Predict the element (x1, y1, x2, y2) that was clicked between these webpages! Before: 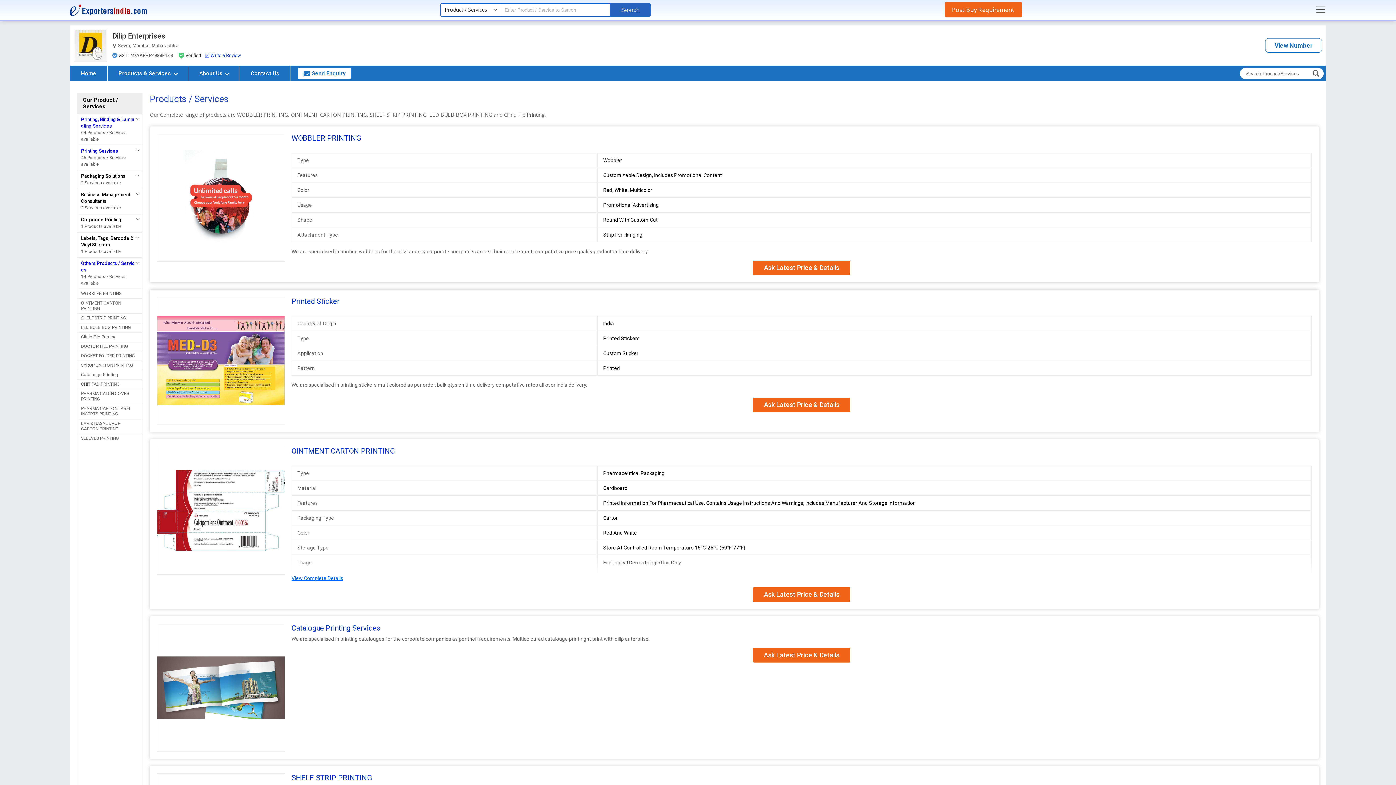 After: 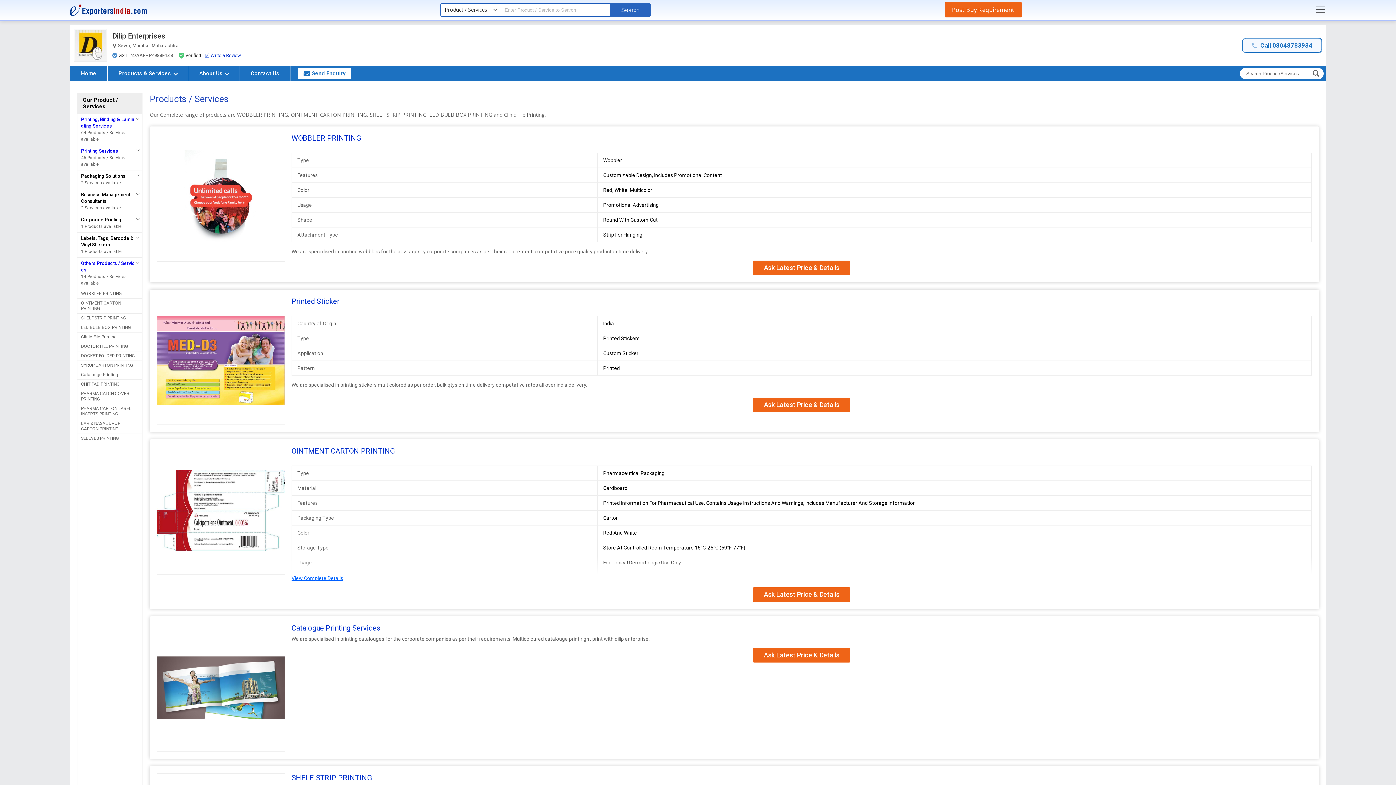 Action: bbox: (1265, 38, 1322, 52) label: View Number